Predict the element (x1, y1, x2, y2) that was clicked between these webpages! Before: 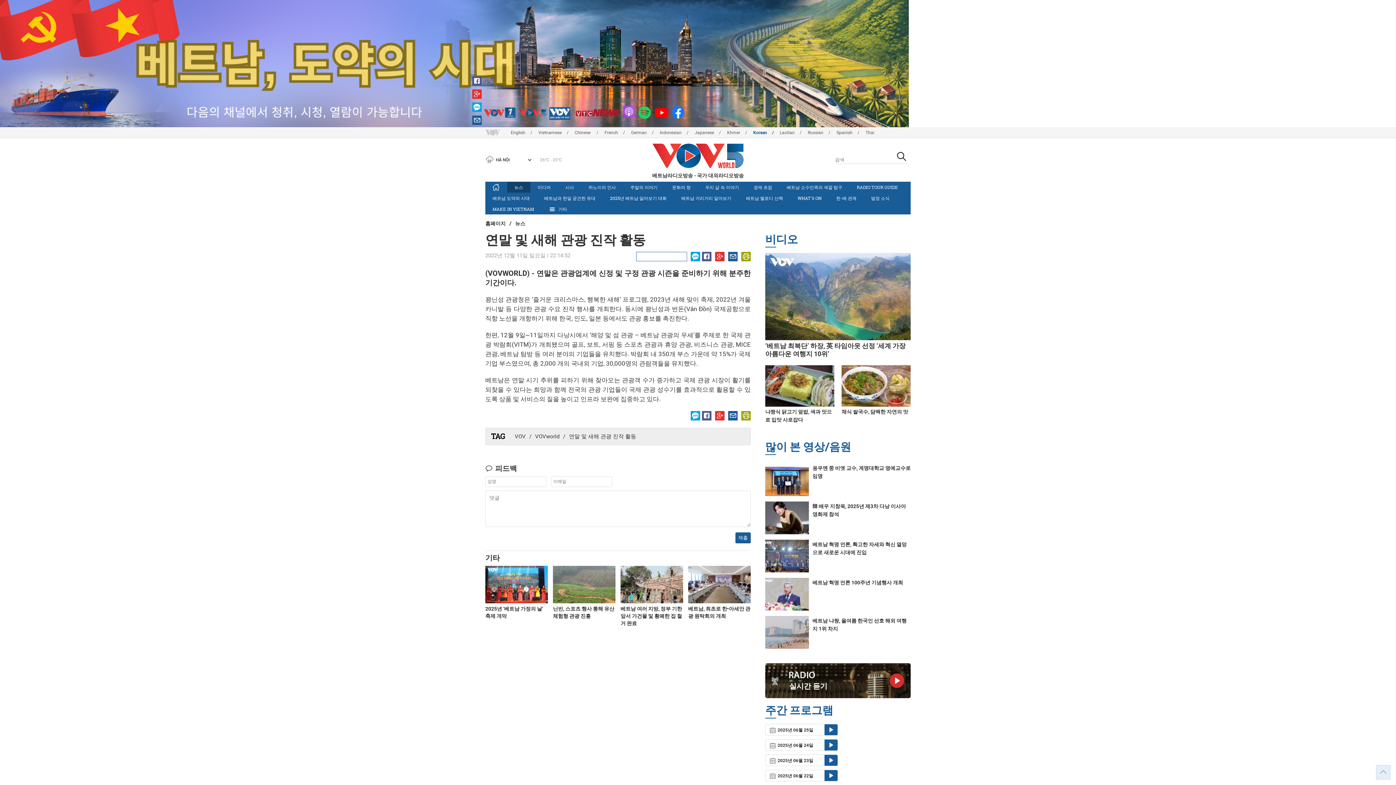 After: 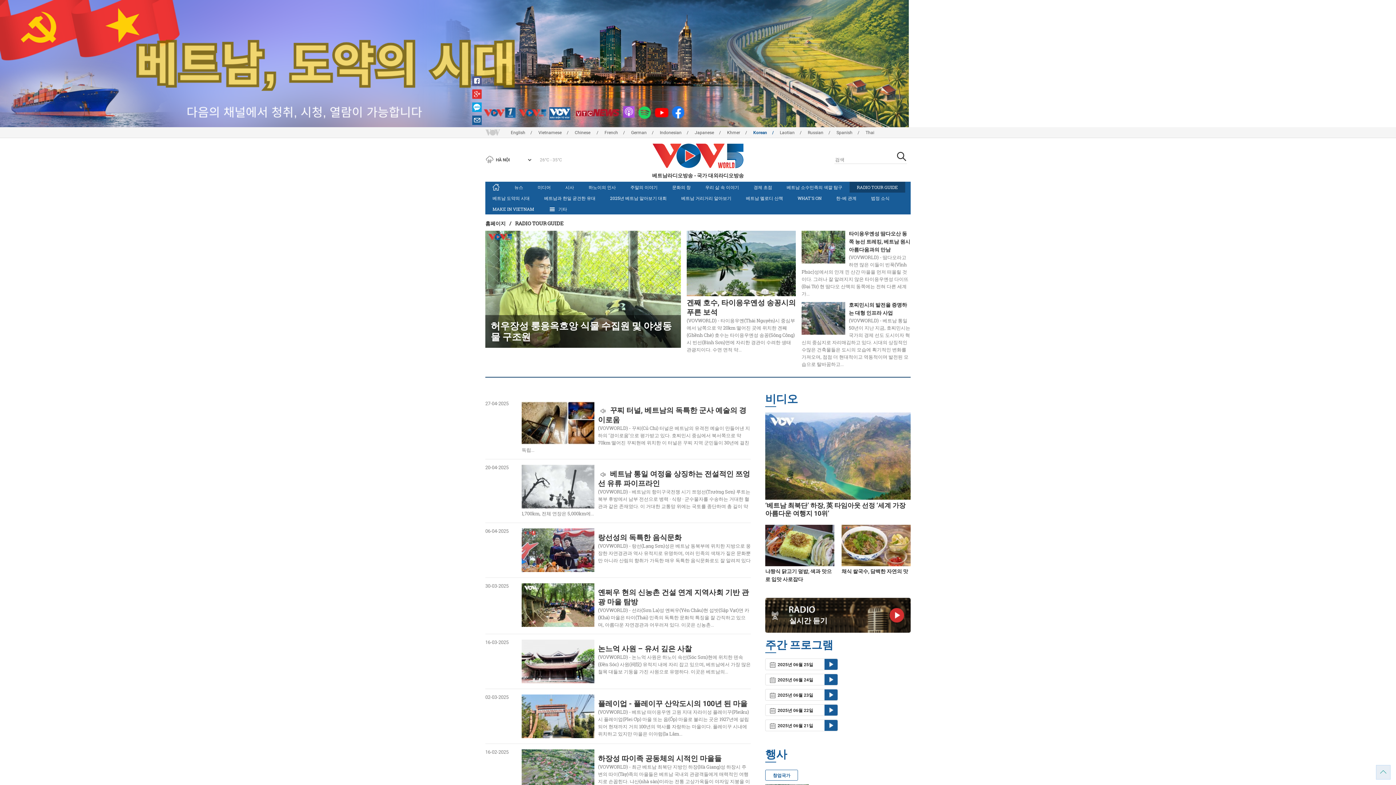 Action: bbox: (849, 181, 905, 192) label: RADIO TOUR GUIDE